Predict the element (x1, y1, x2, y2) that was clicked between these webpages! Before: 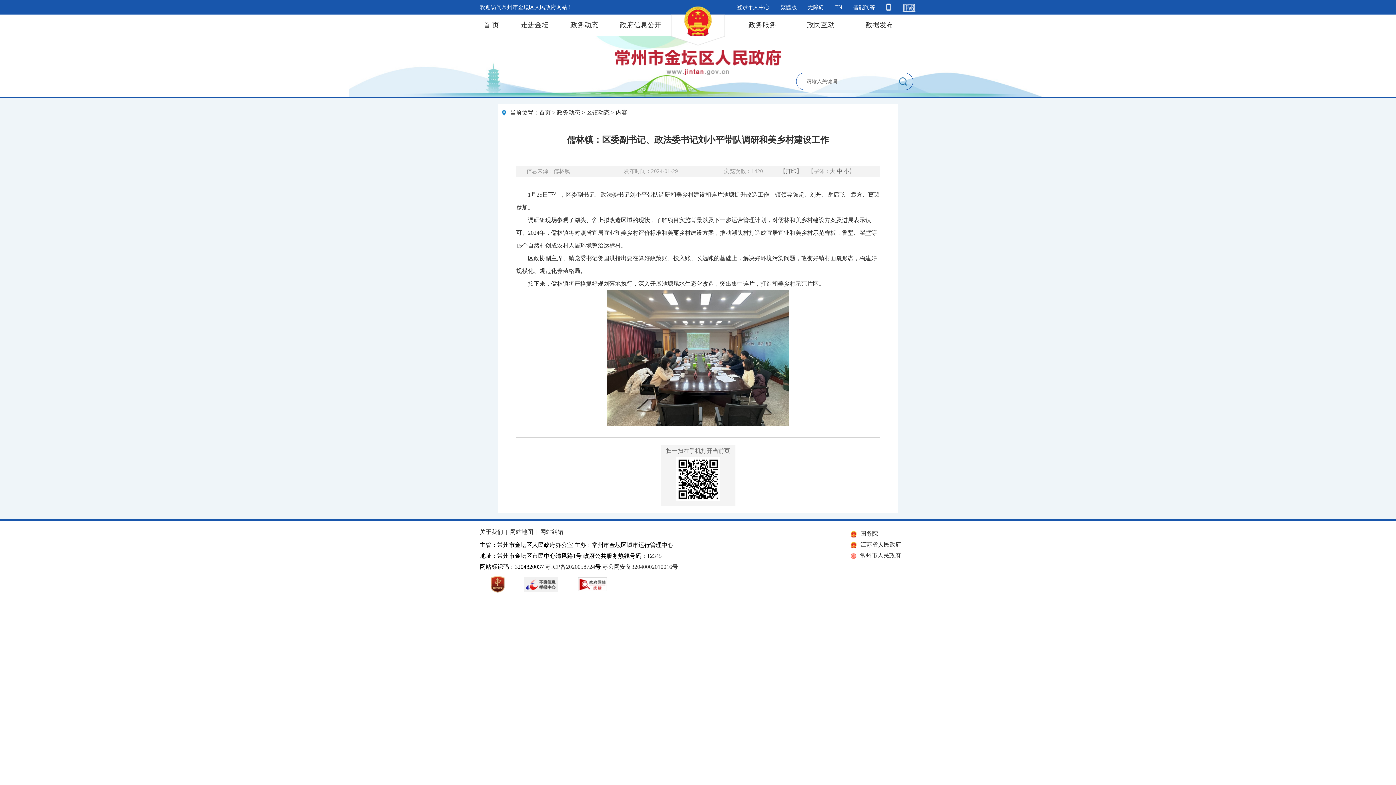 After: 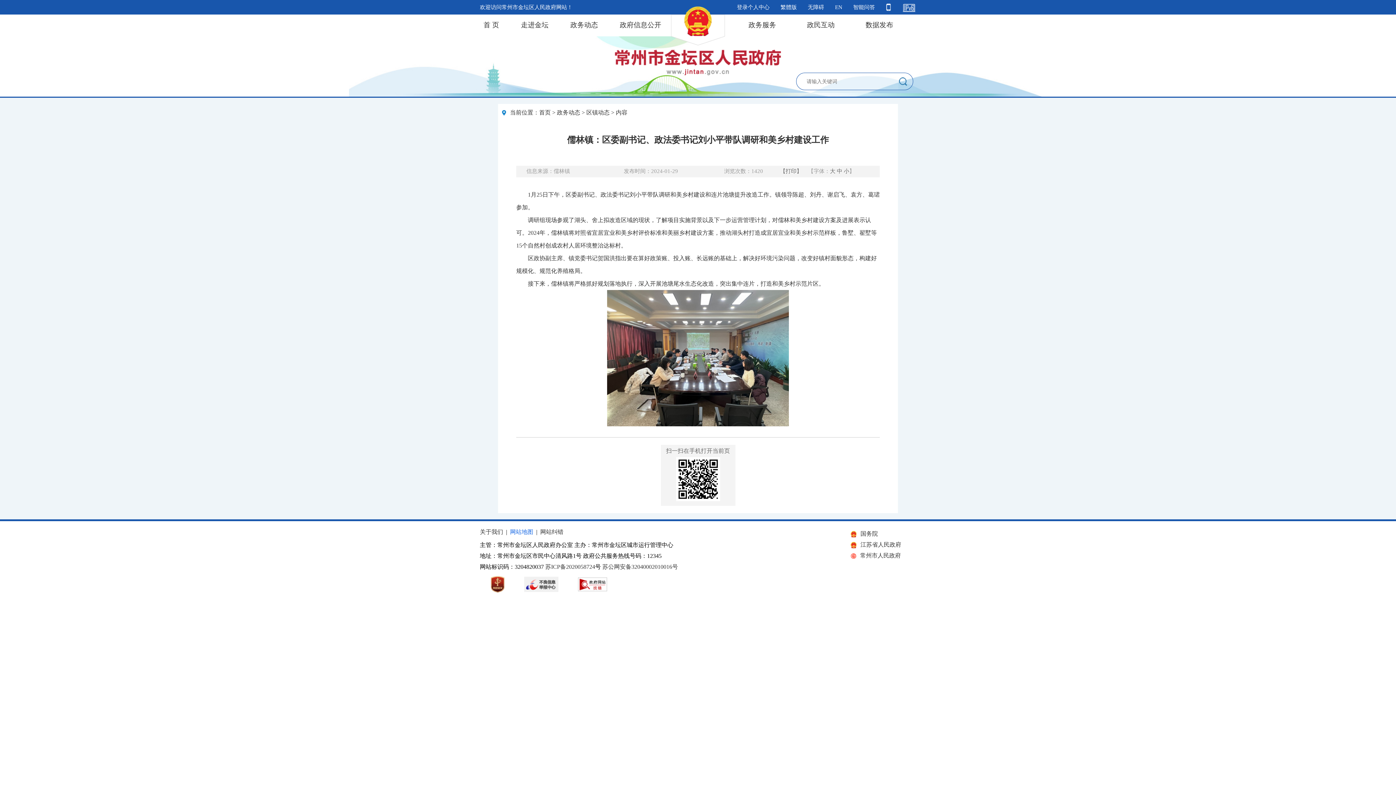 Action: bbox: (510, 529, 533, 535) label: 网站地图